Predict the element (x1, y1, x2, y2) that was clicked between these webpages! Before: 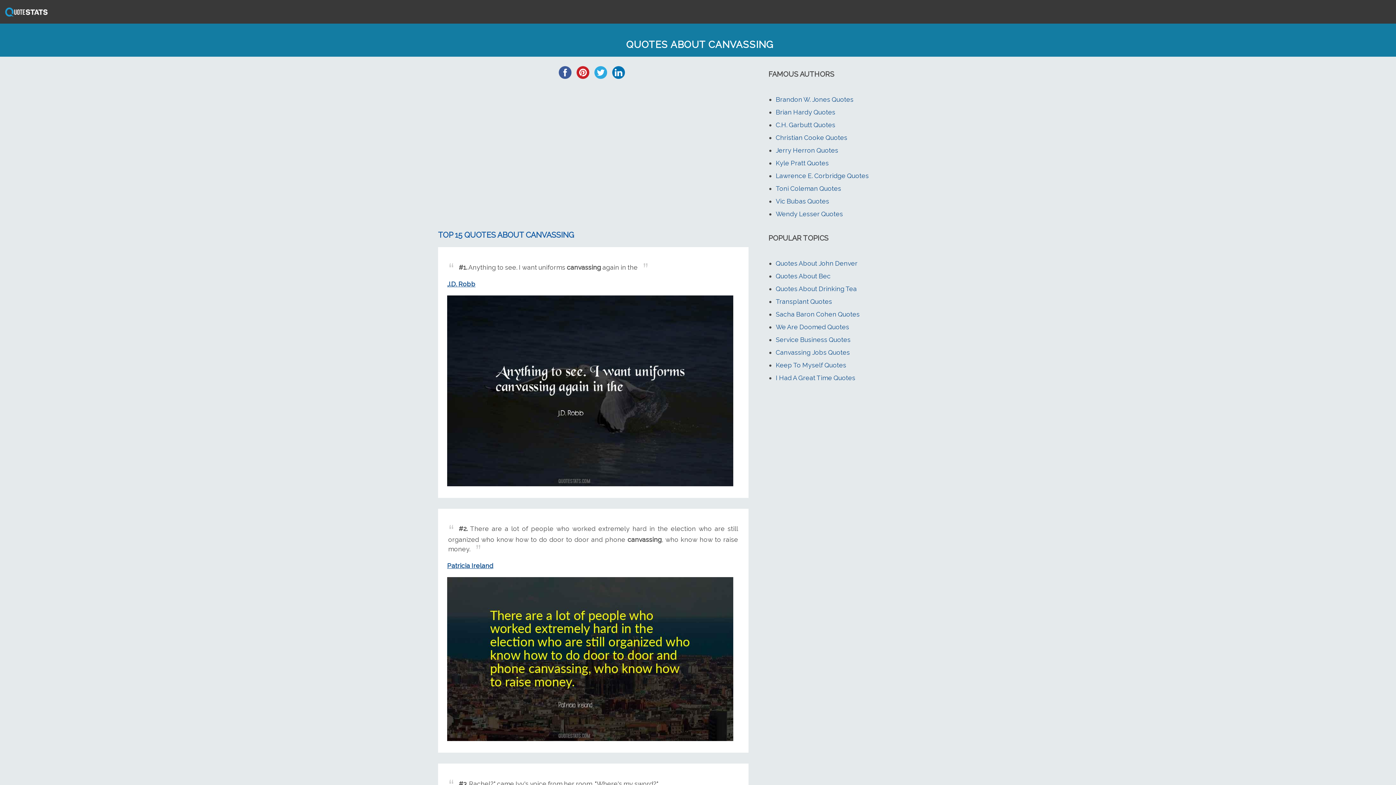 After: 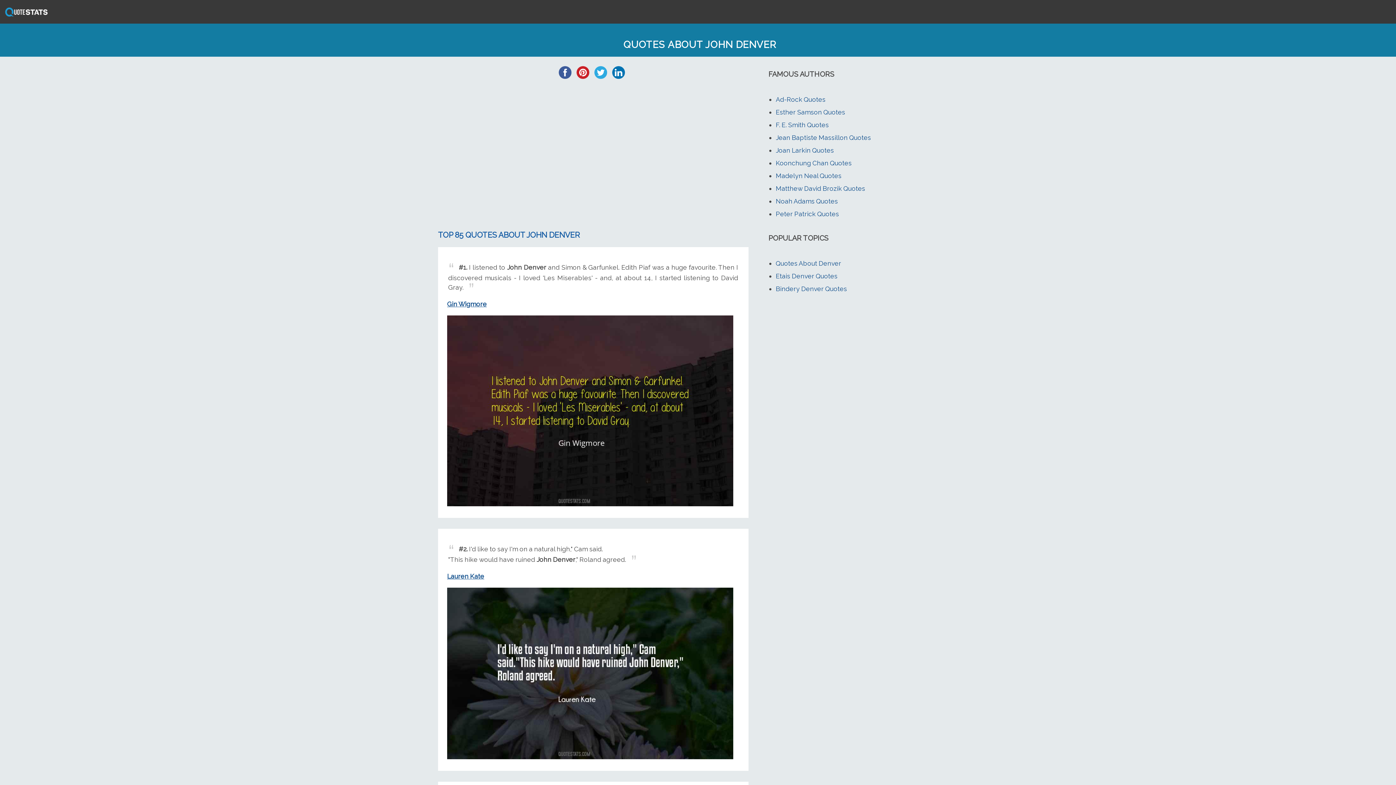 Action: label: Quotes About John Denver bbox: (776, 259, 857, 267)